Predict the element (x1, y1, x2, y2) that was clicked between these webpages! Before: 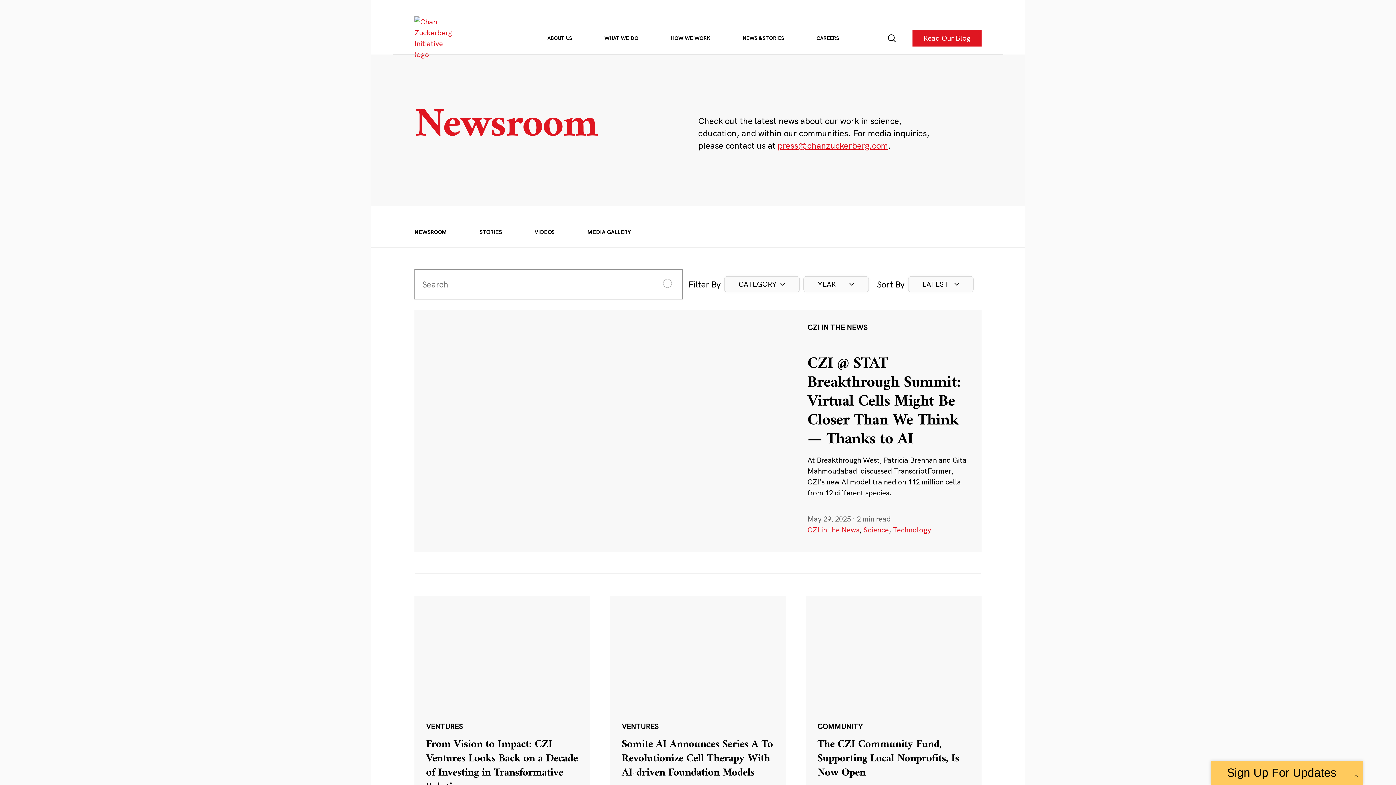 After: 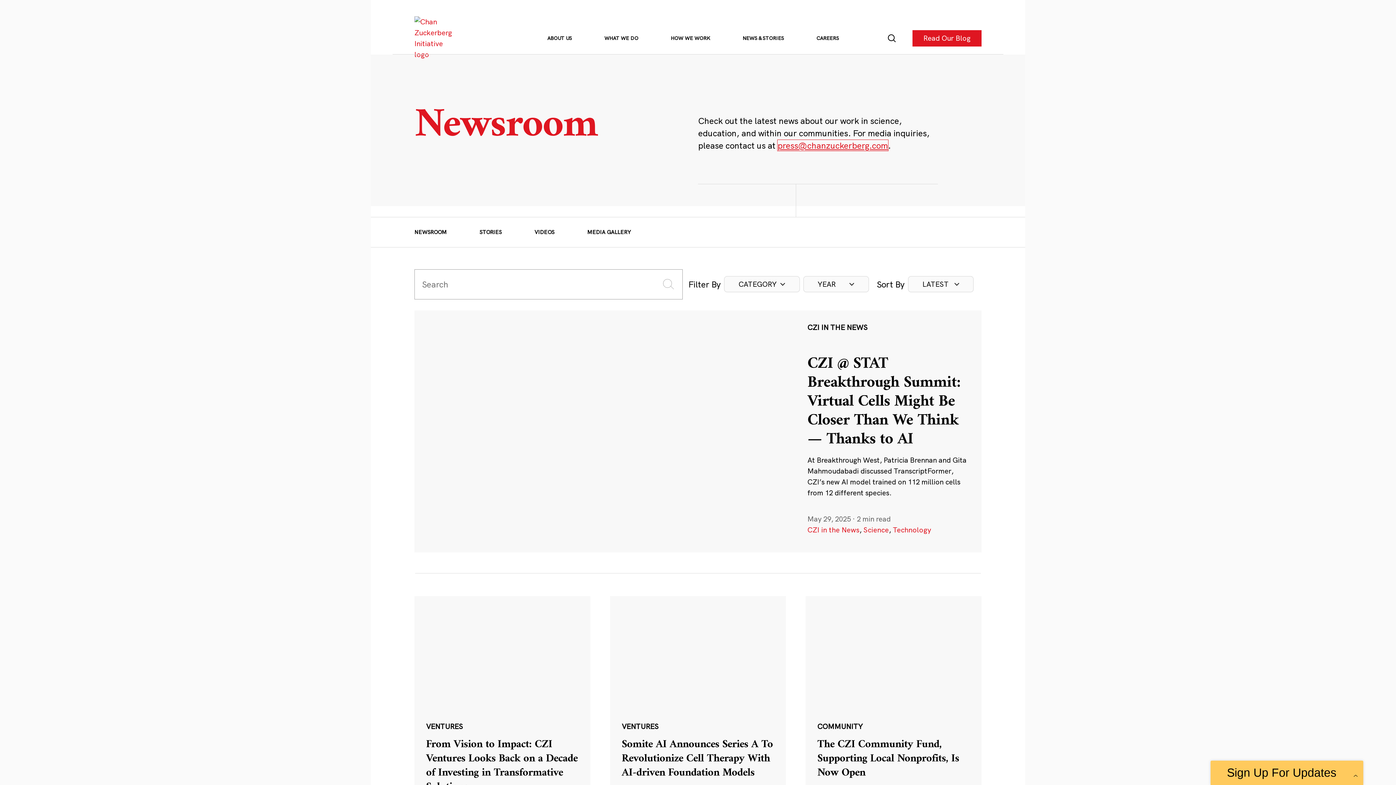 Action: bbox: (777, 140, 888, 150) label: press@chanzuckerberg.com